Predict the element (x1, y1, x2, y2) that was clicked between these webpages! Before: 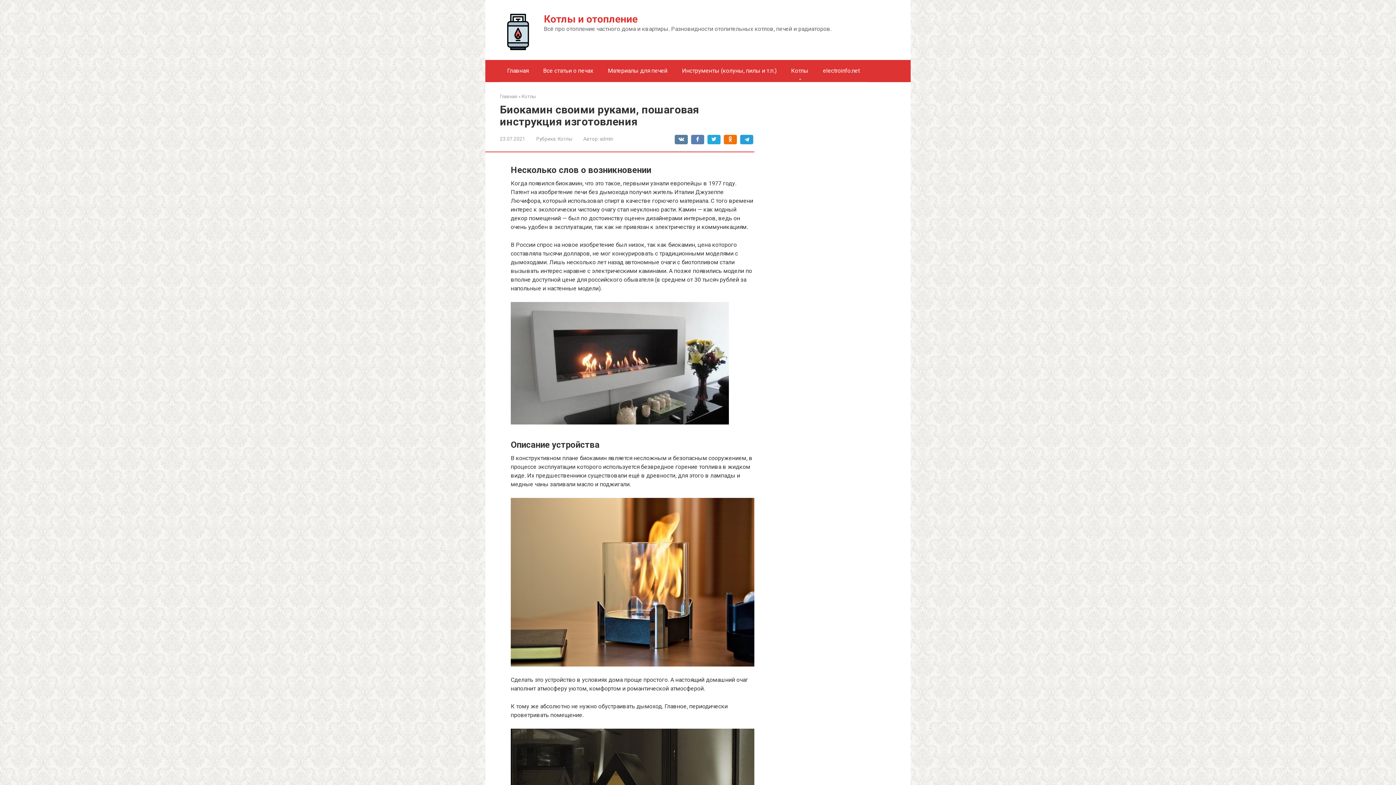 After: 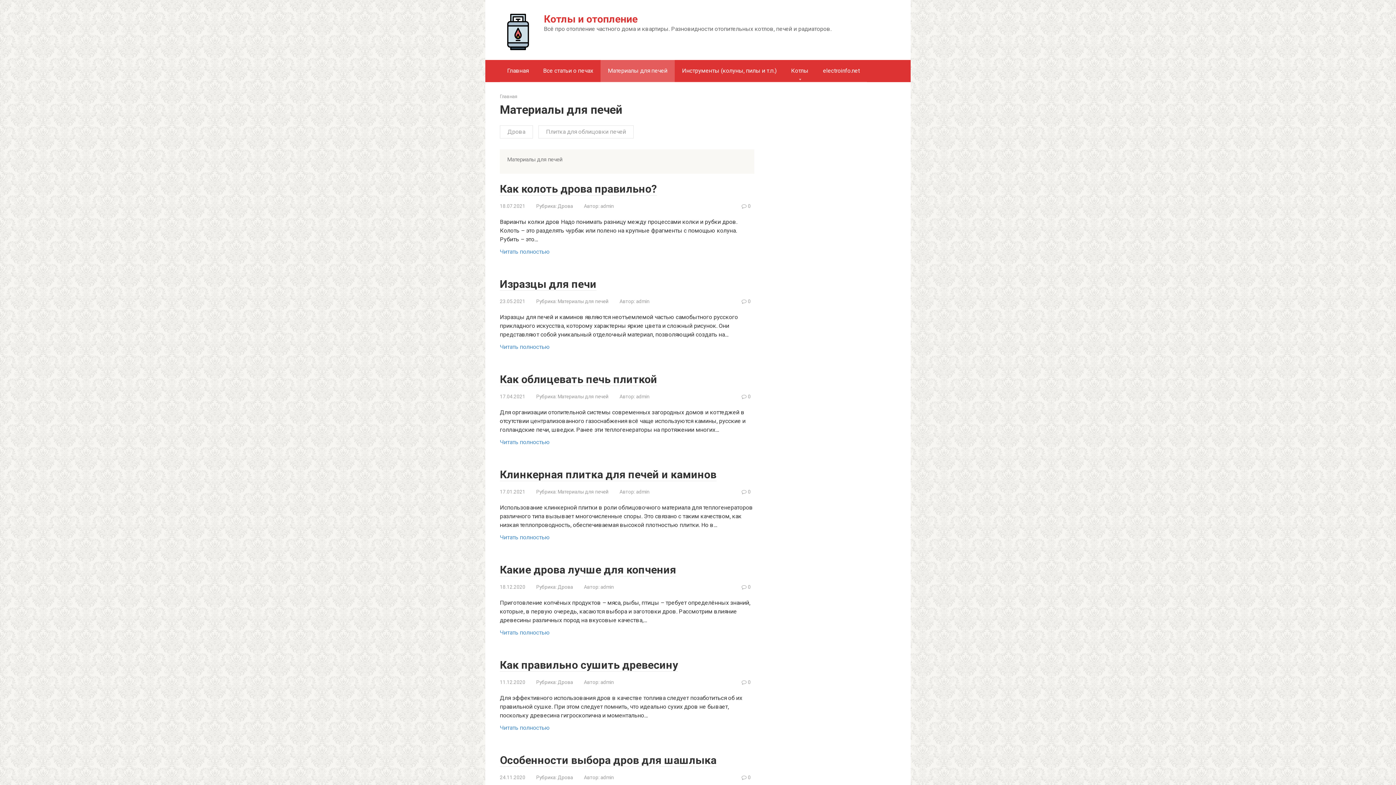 Action: label: Материалы для печей bbox: (600, 60, 674, 81)